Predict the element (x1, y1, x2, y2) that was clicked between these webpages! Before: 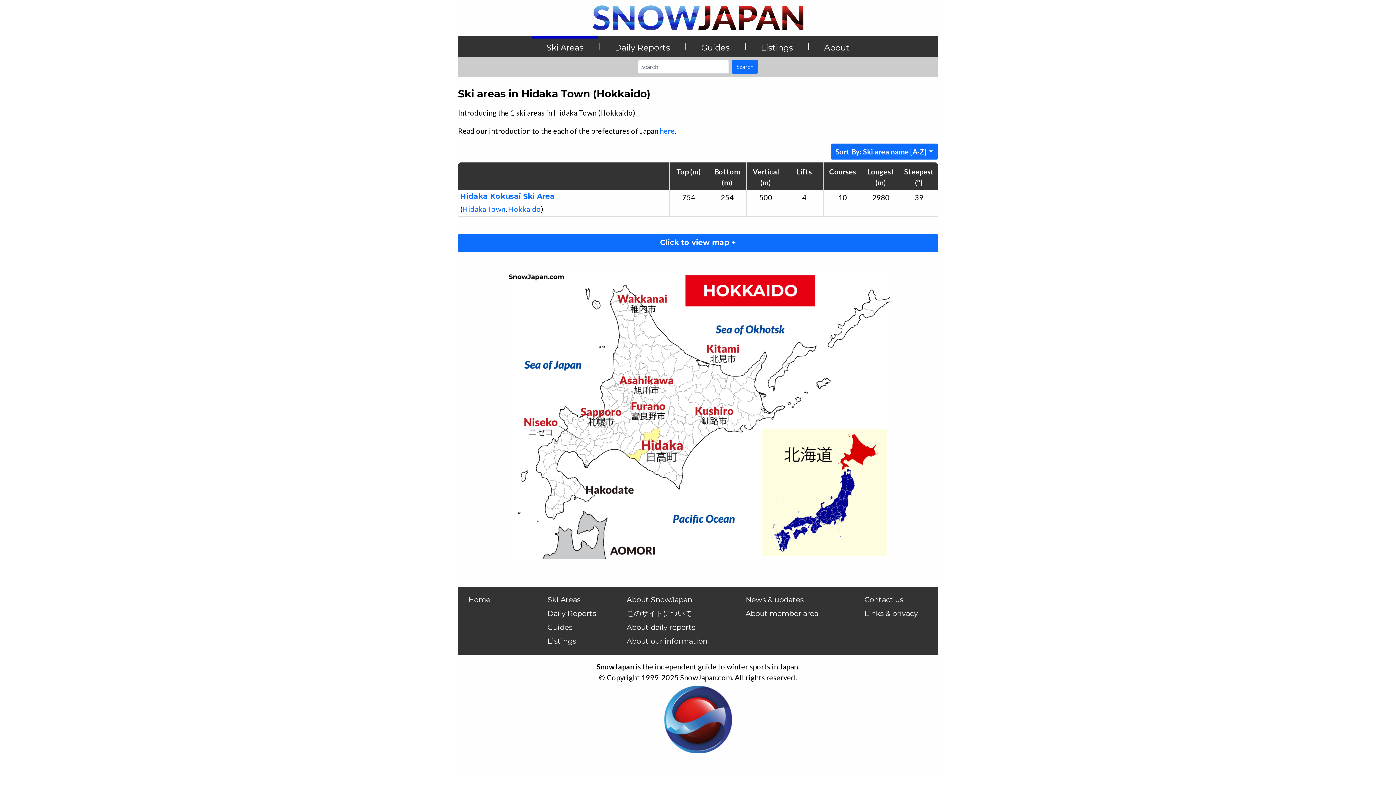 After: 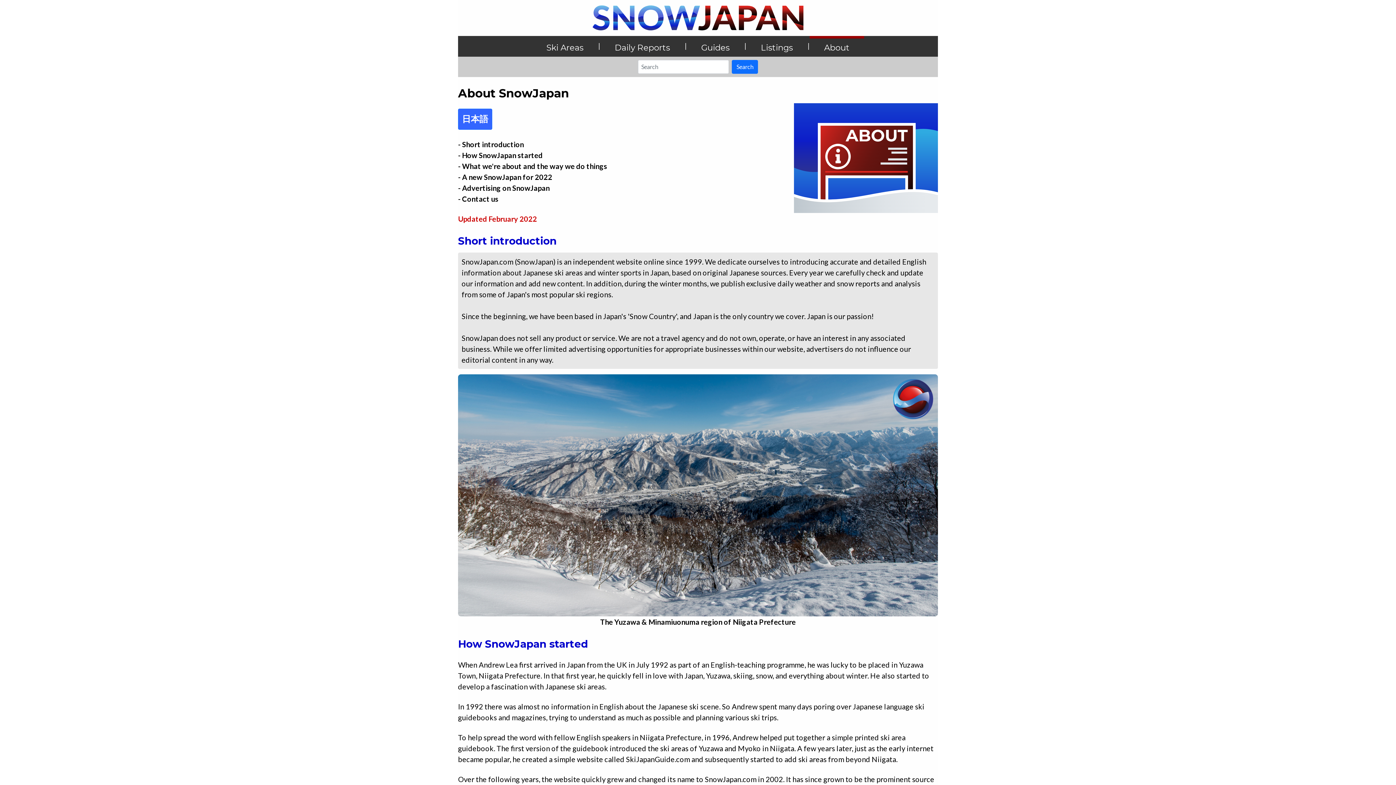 Action: bbox: (623, 594, 733, 605) label: About SnowJapan